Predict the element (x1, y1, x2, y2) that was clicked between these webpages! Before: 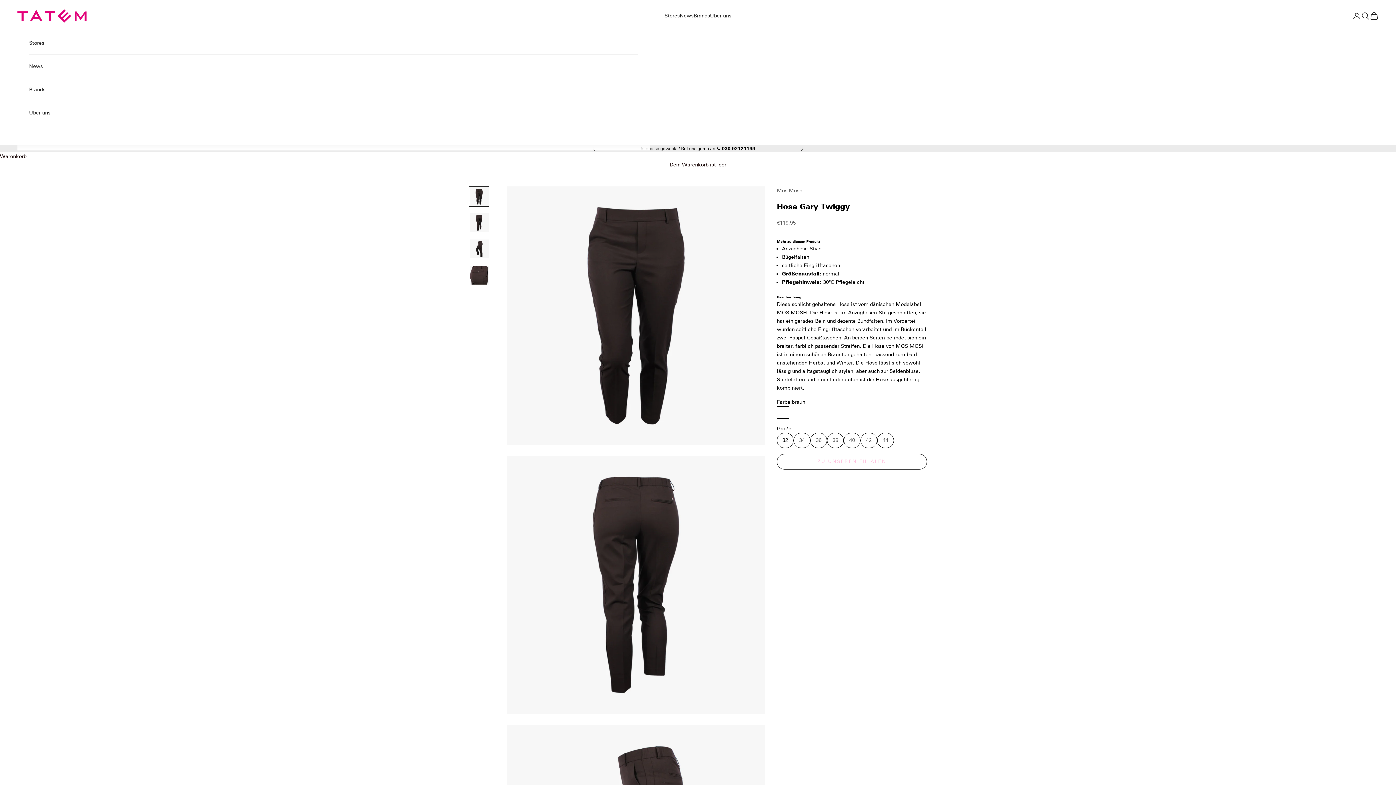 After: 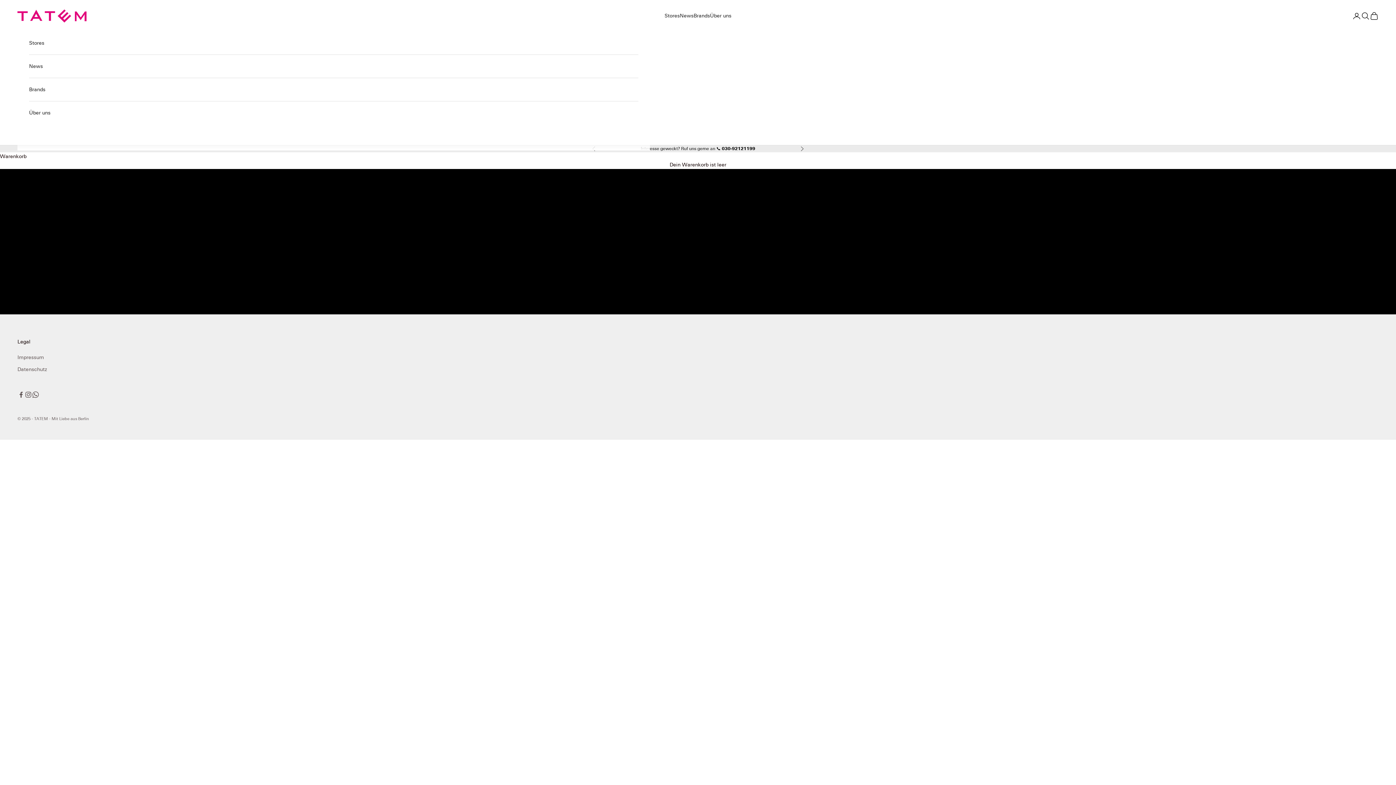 Action: bbox: (777, 309, 807, 315) label: MOS MOSH